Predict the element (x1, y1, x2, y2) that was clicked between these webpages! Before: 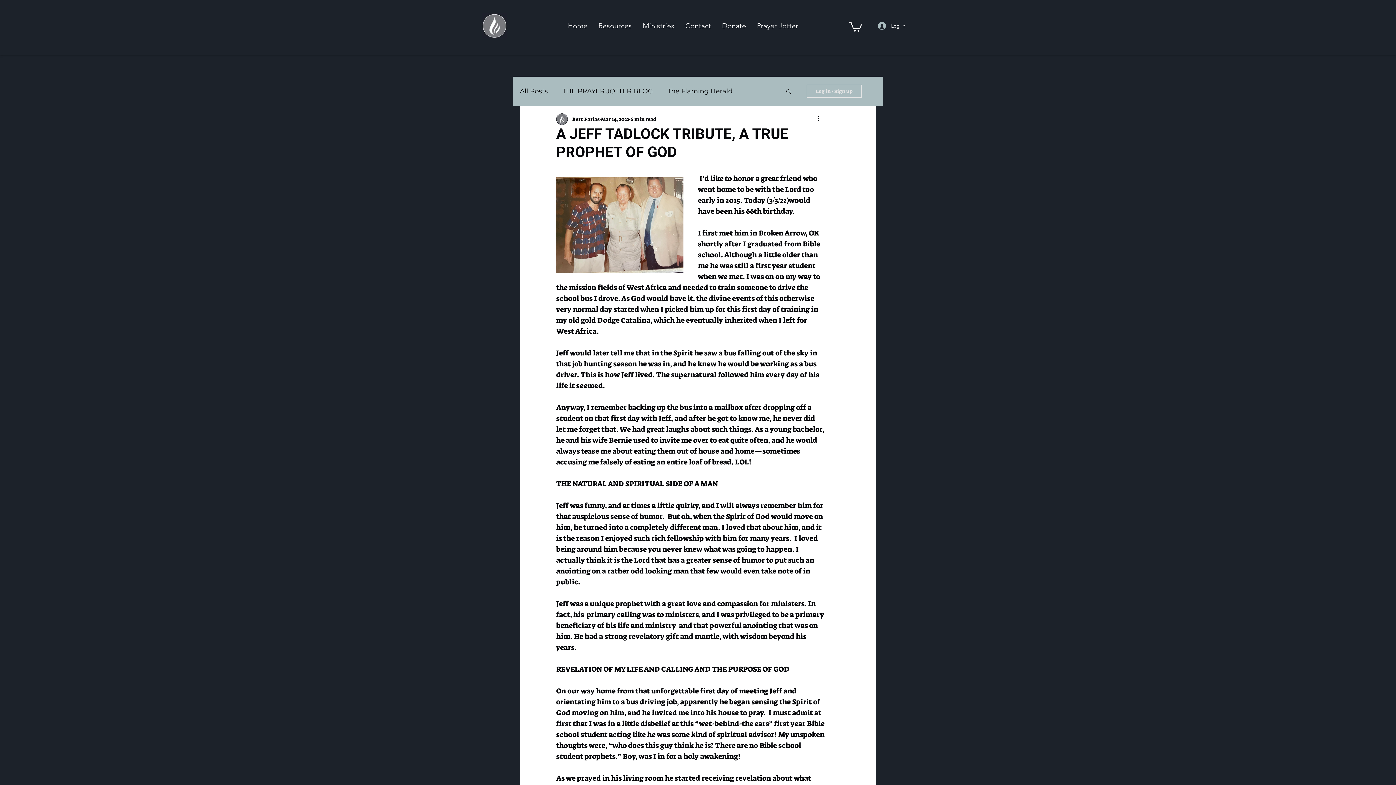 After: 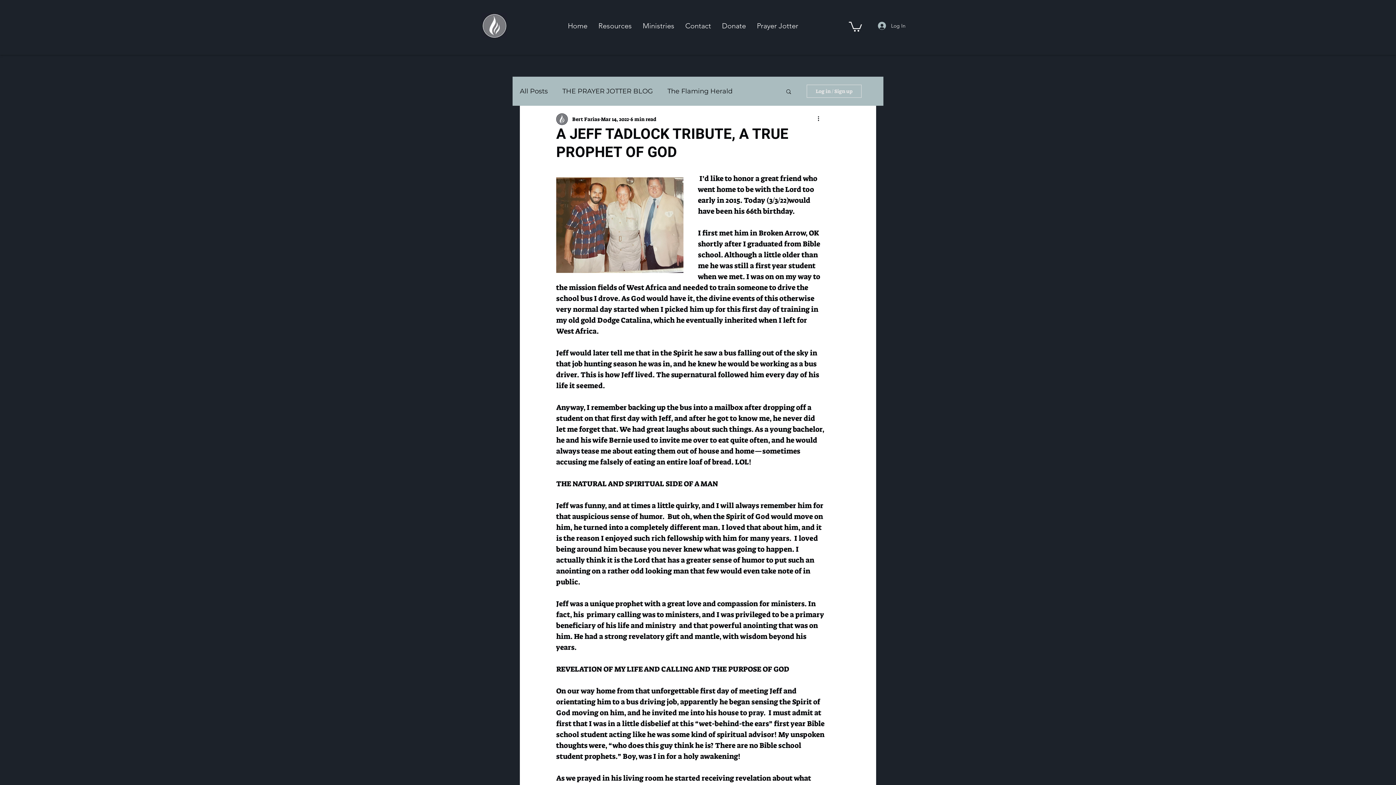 Action: bbox: (637, 18, 680, 33) label: Ministries